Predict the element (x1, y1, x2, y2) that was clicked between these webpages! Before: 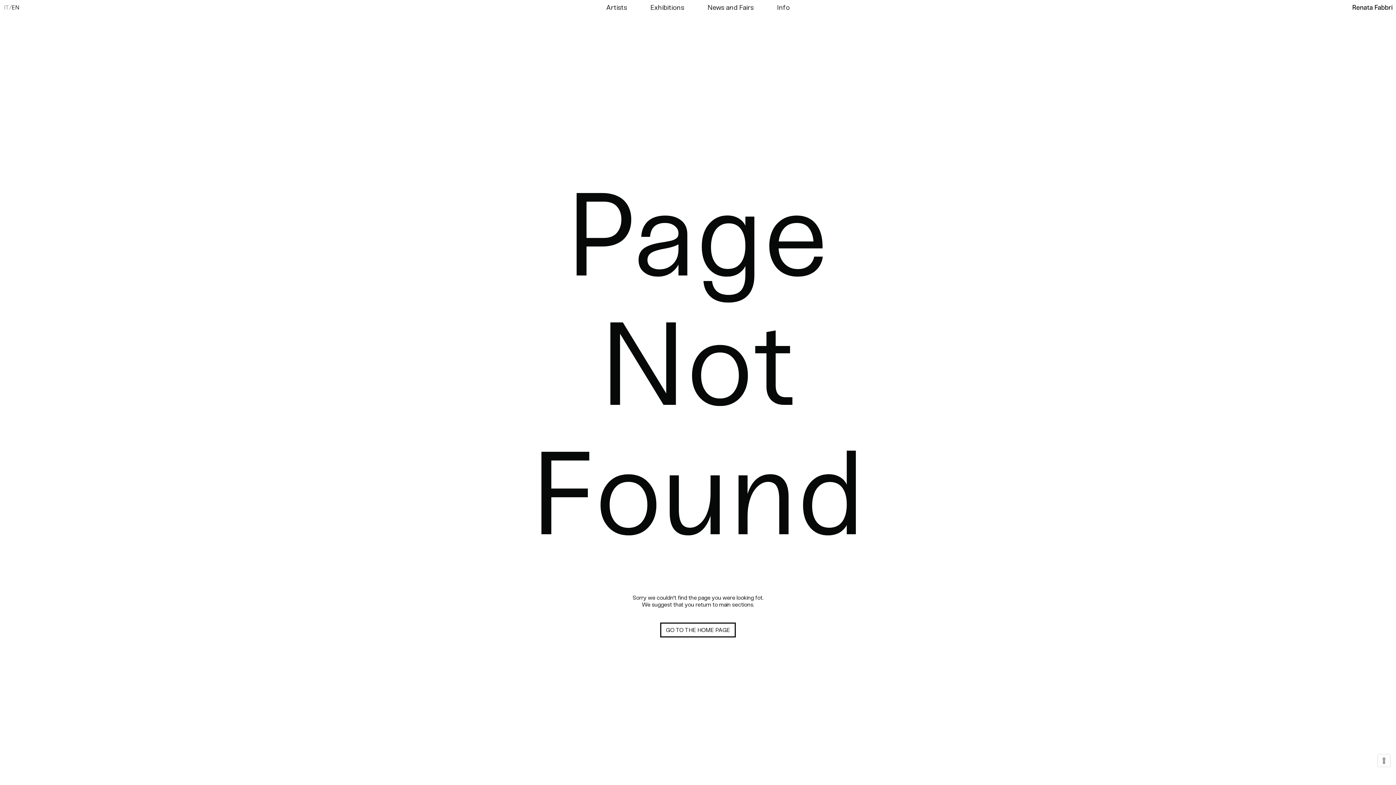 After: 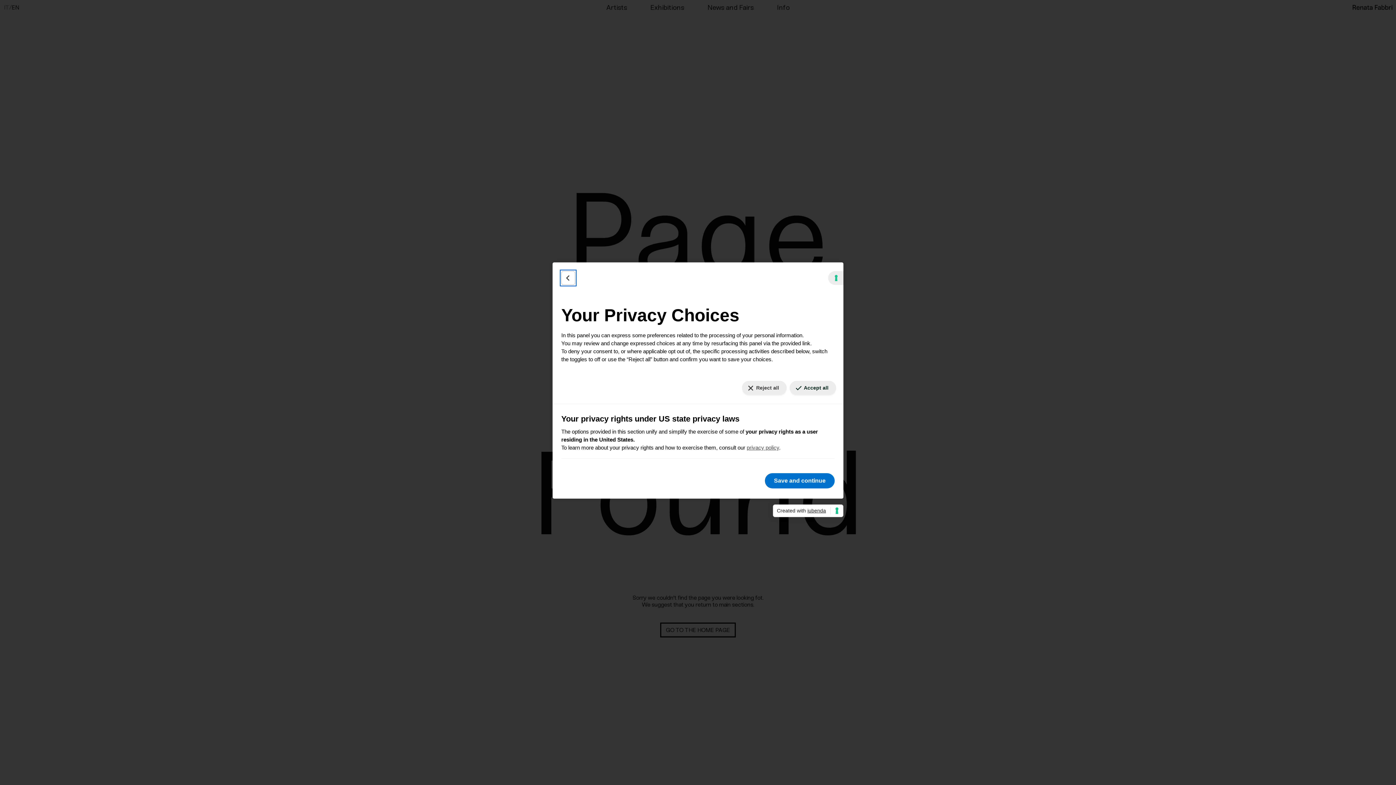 Action: bbox: (1378, 754, 1390, 767) label: Your consent preferences for tracking technologies